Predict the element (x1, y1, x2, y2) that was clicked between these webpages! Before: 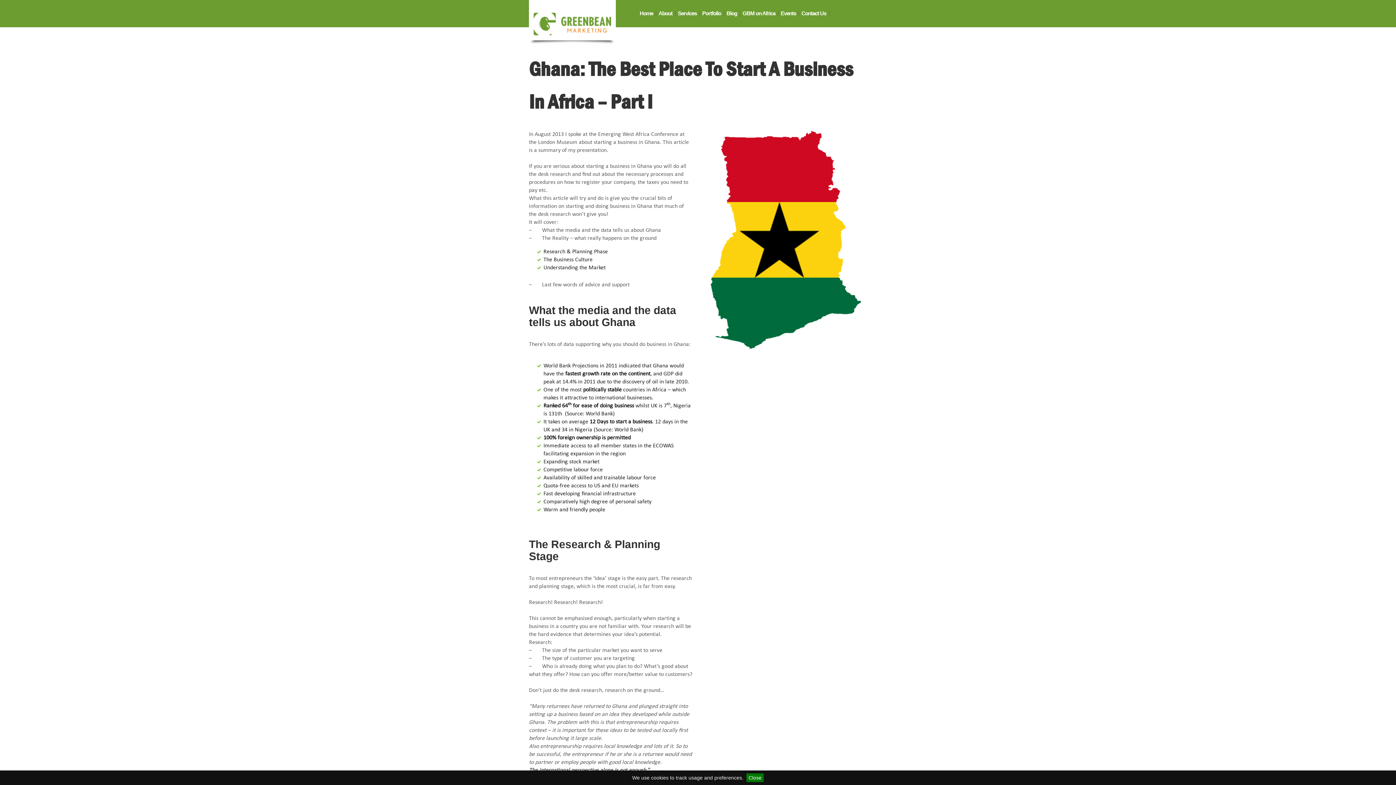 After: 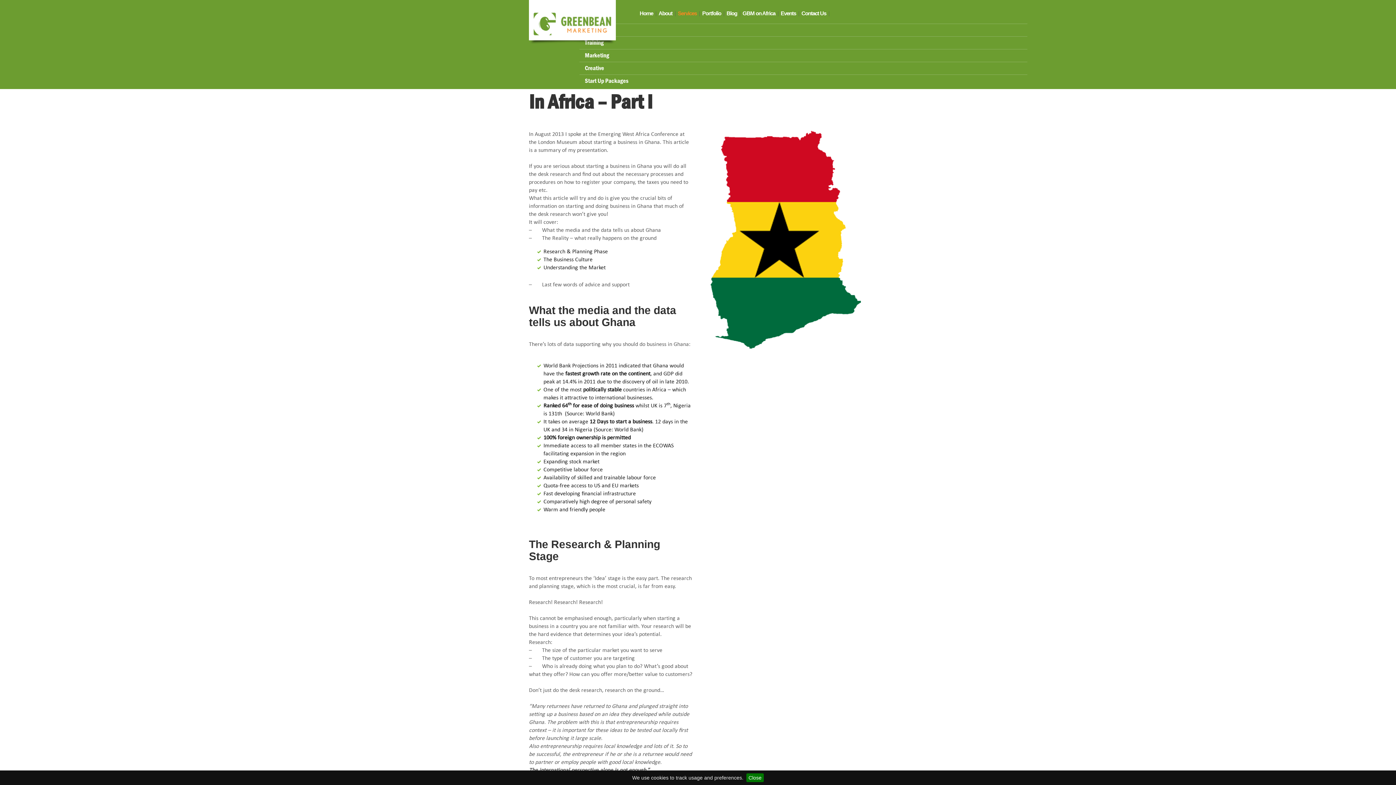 Action: bbox: (675, 4, 699, 27) label: Services